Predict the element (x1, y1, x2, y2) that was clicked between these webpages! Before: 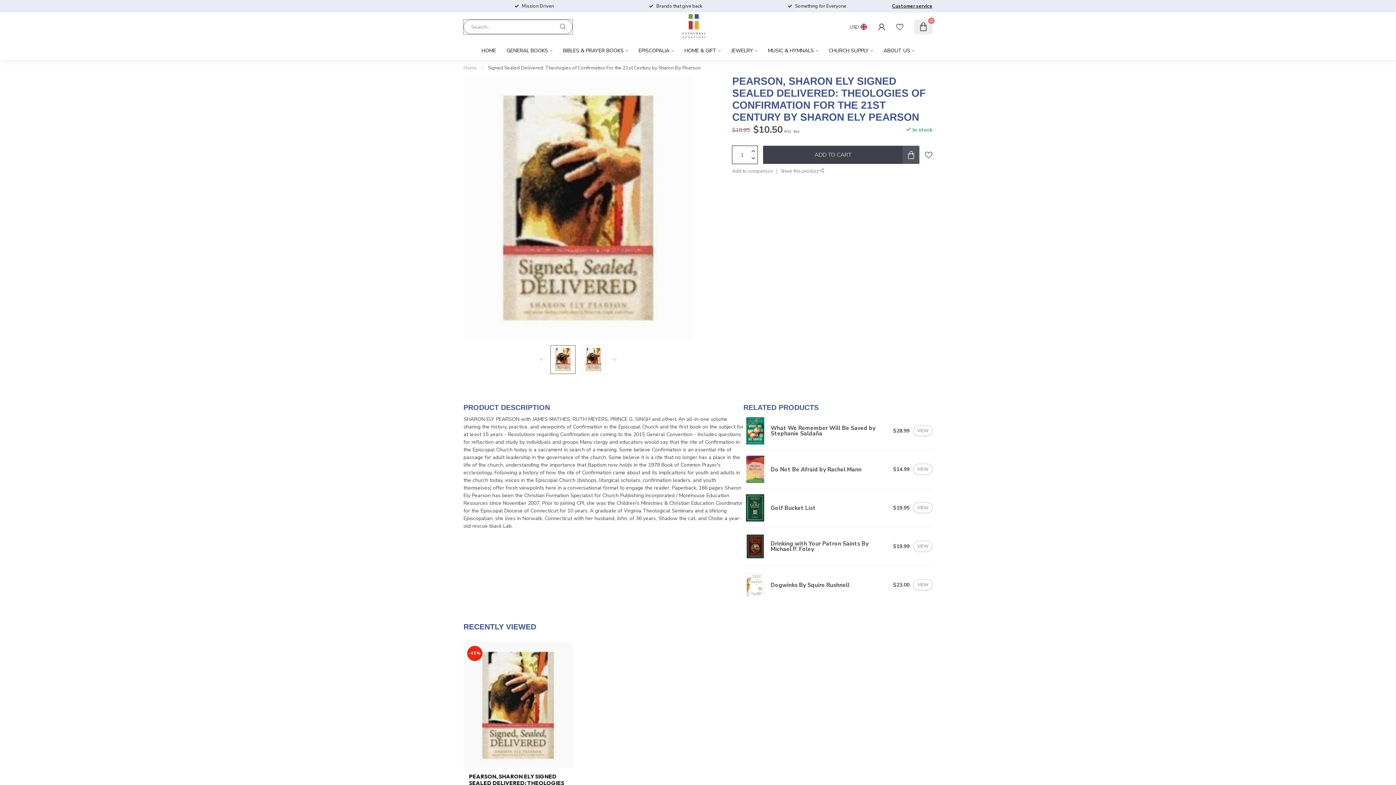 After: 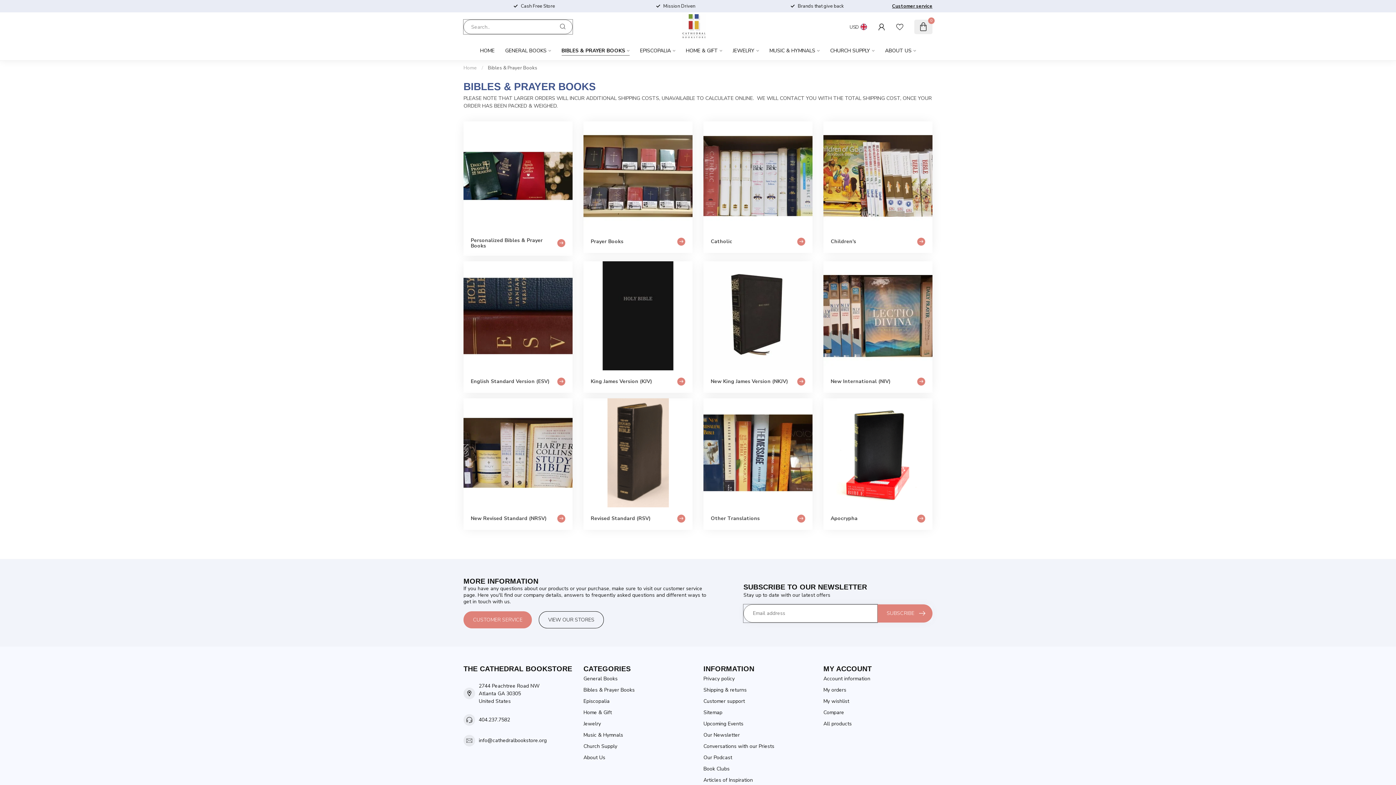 Action: bbox: (563, 41, 628, 60) label: BIBLES & PRAYER BOOKS